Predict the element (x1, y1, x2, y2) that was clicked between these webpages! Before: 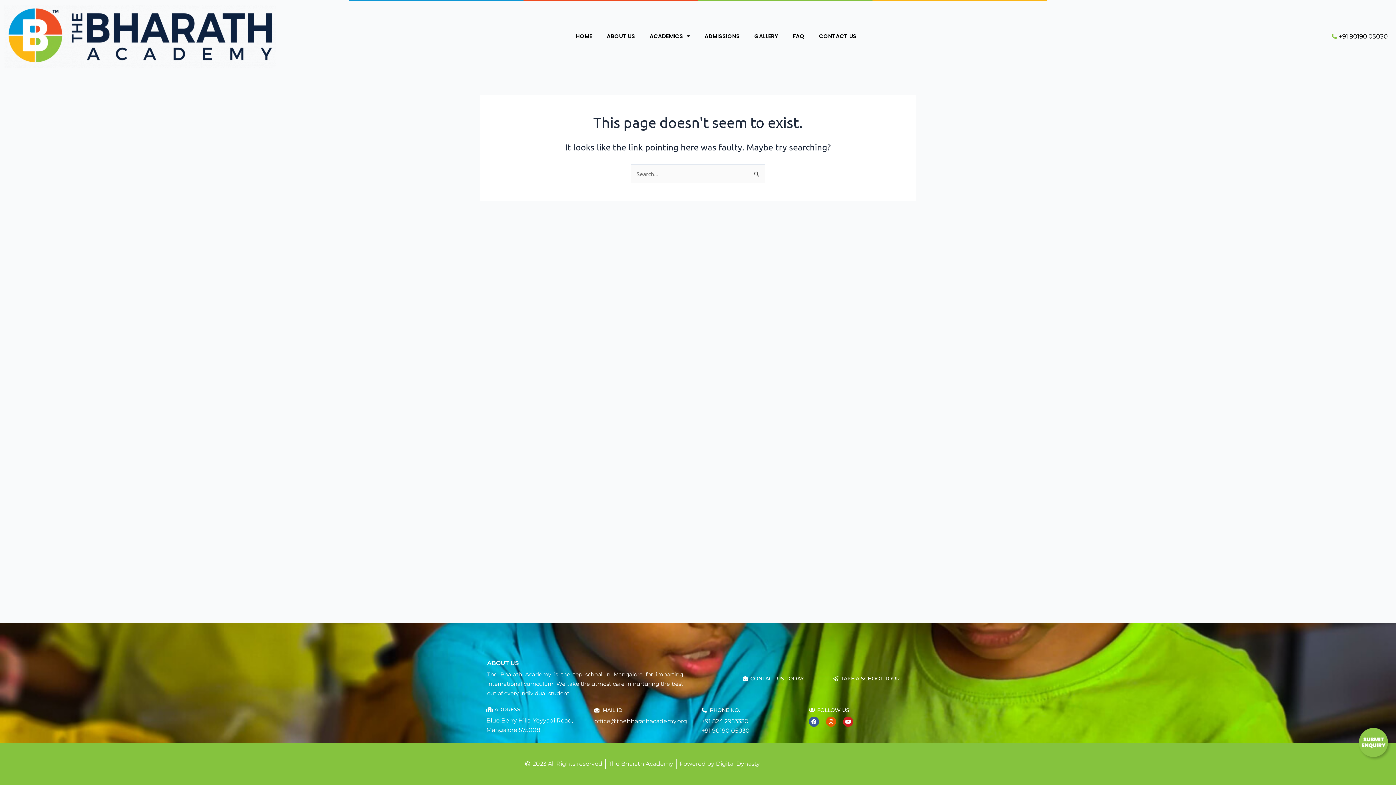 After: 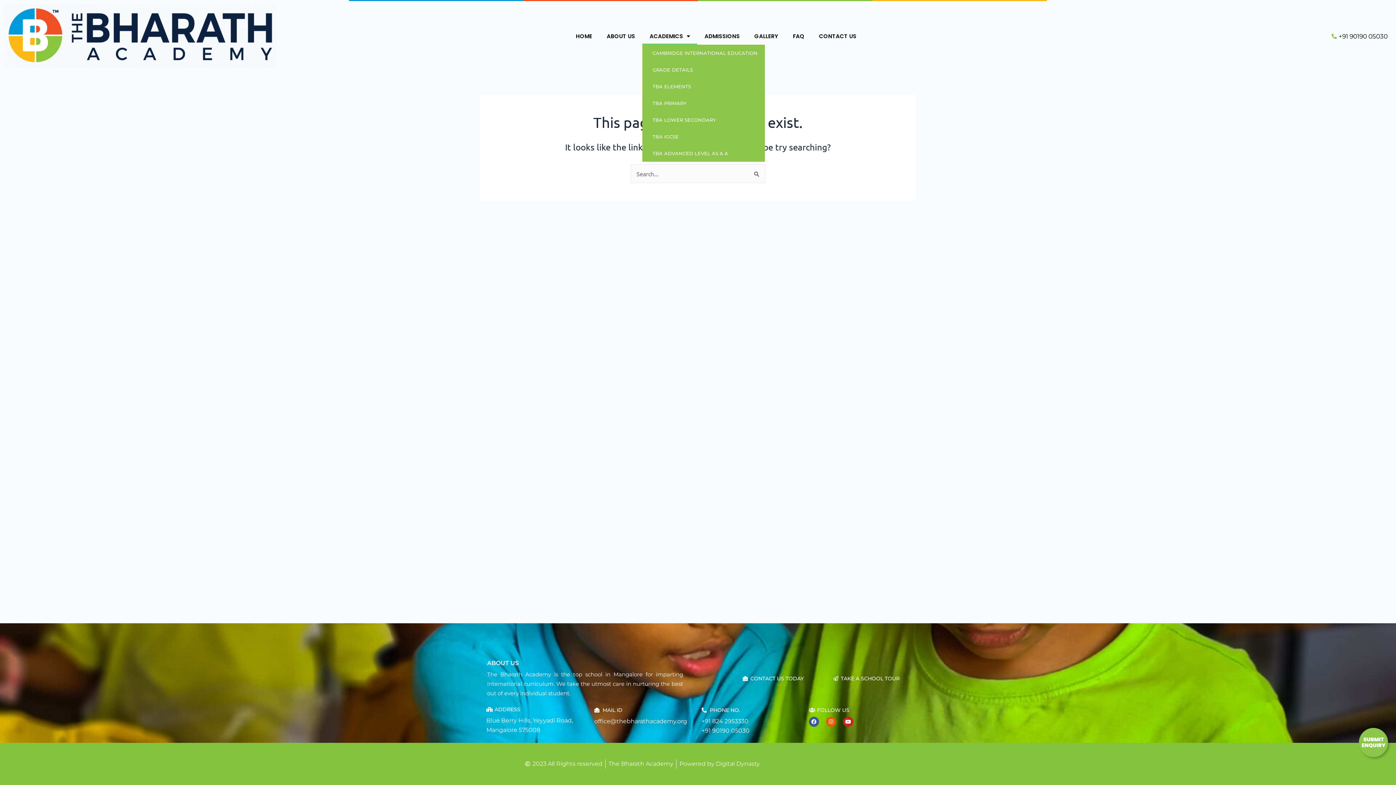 Action: label: ACADEMICS bbox: (642, 27, 697, 44)